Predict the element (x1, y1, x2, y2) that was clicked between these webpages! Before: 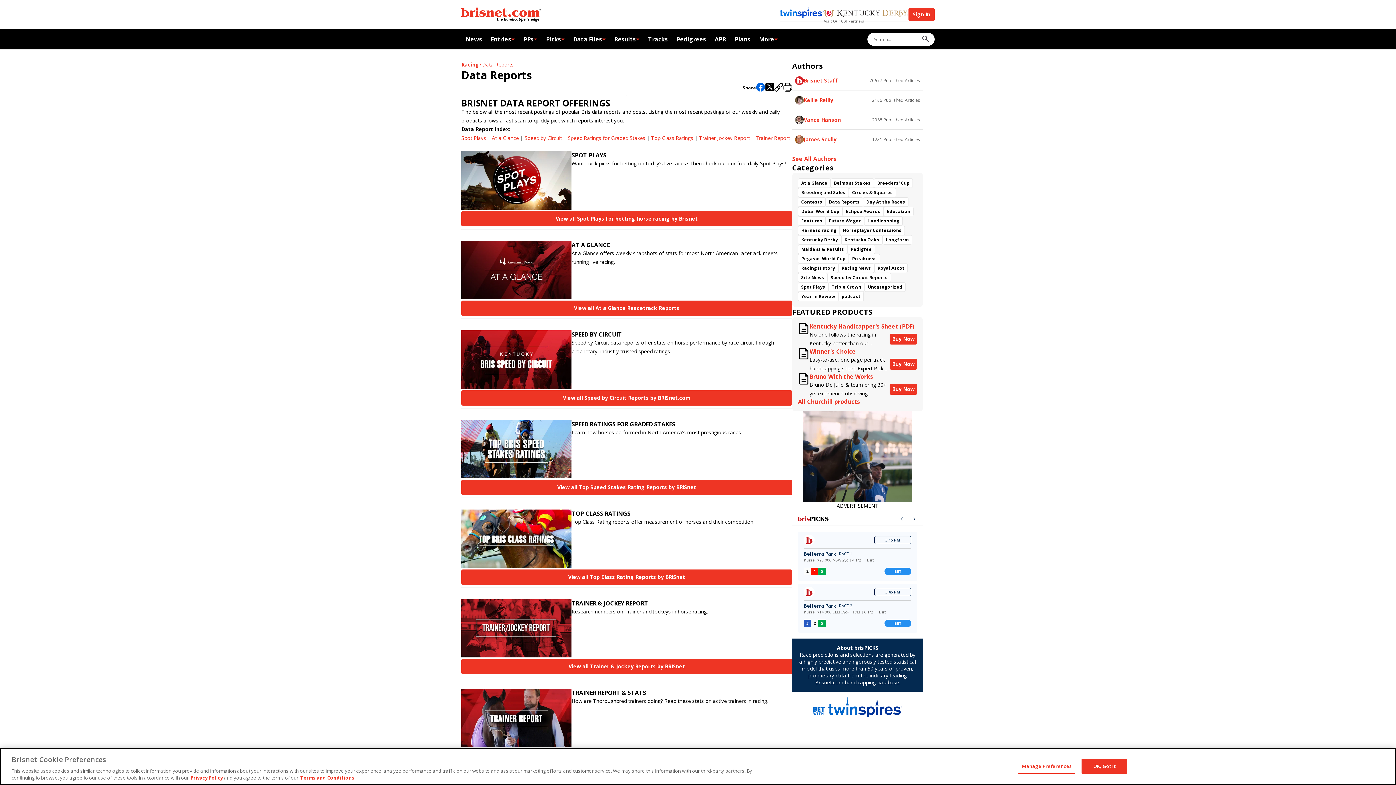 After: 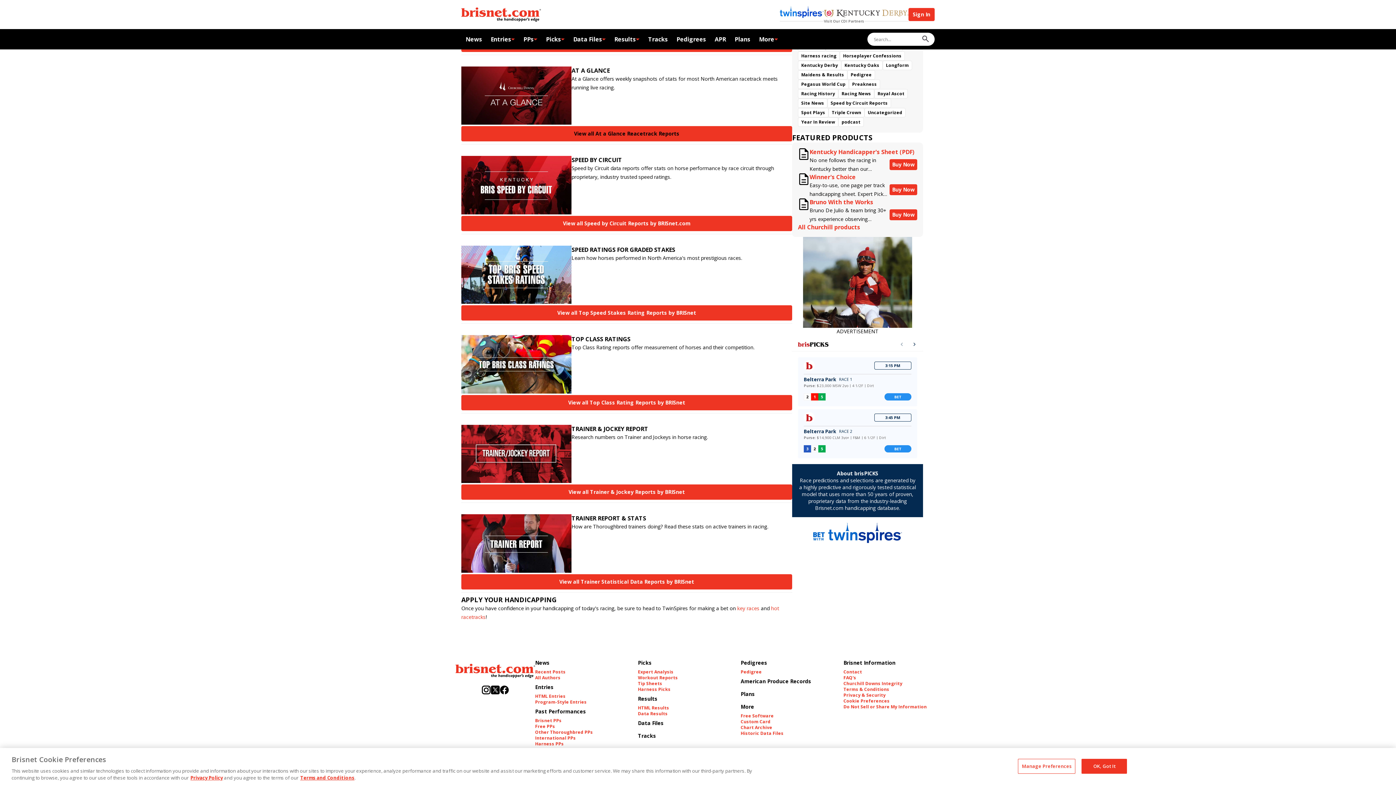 Action: label: Speed by Circuit bbox: (524, 134, 562, 141)